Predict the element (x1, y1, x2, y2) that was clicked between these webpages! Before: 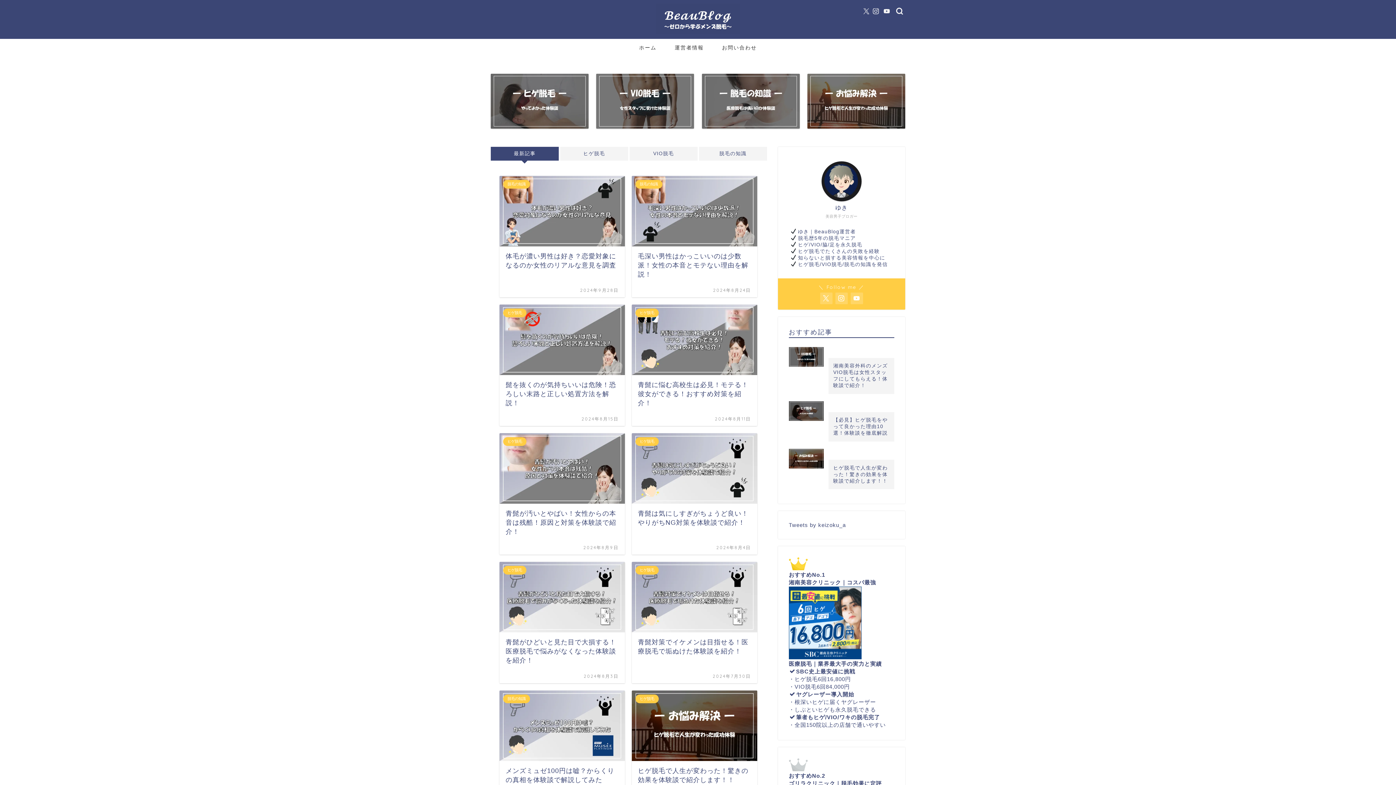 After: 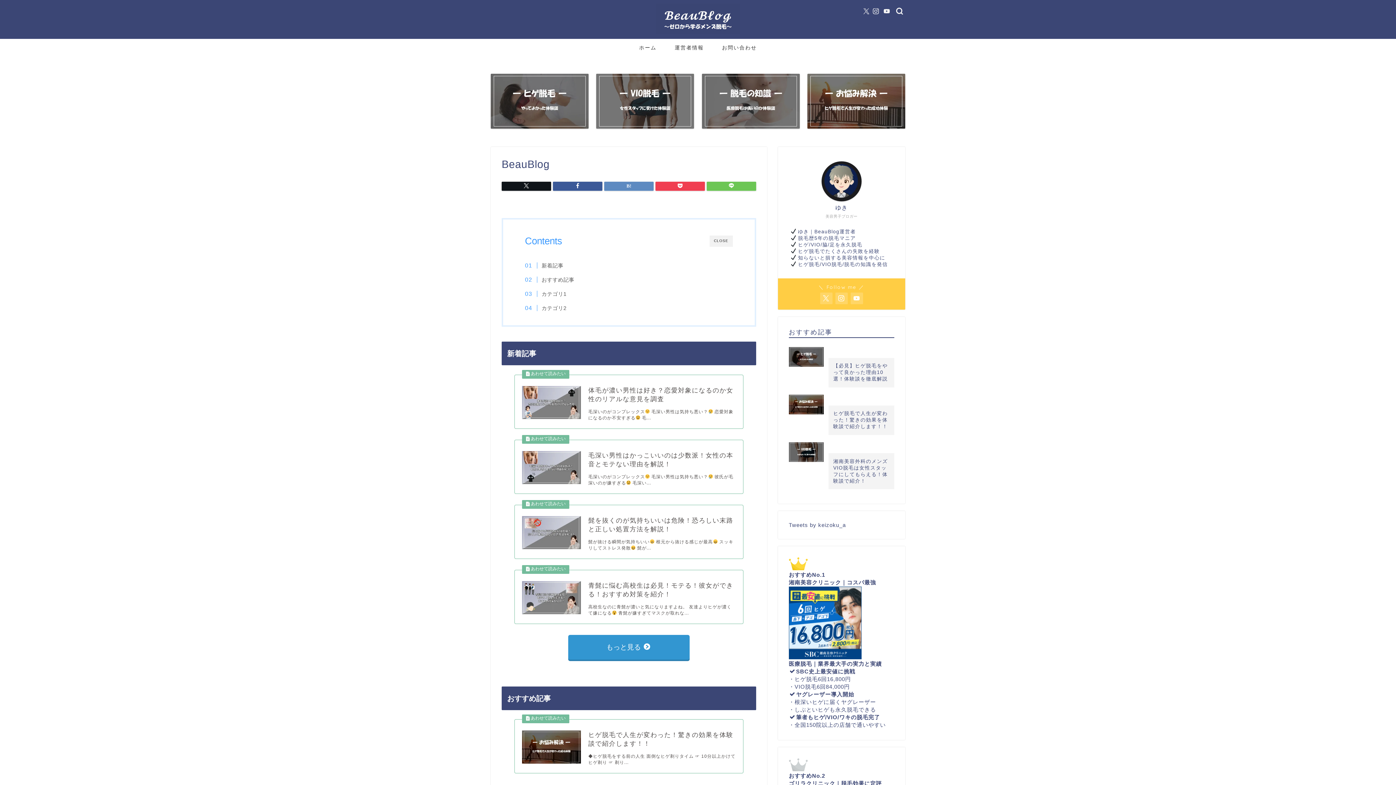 Action: bbox: (630, 38, 665, 55) label: ホーム